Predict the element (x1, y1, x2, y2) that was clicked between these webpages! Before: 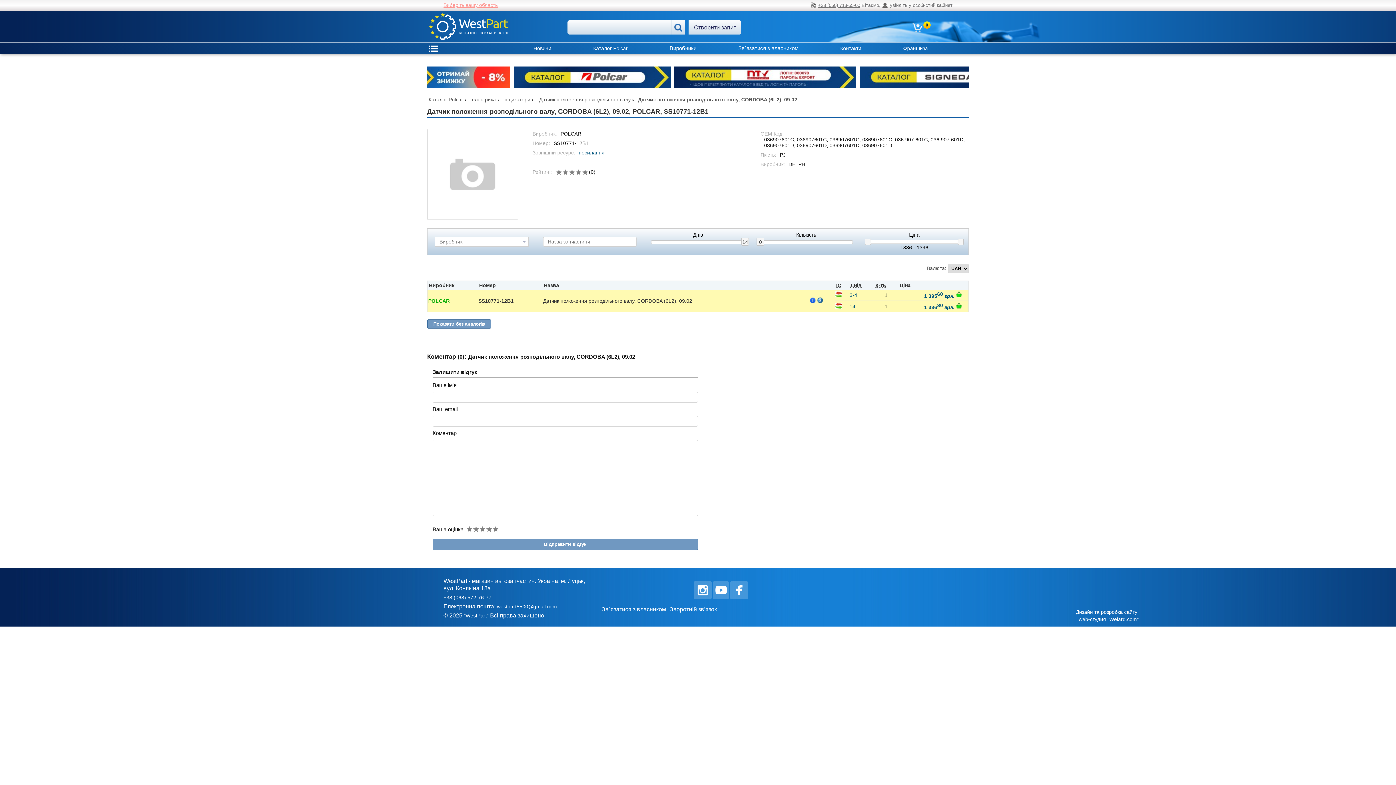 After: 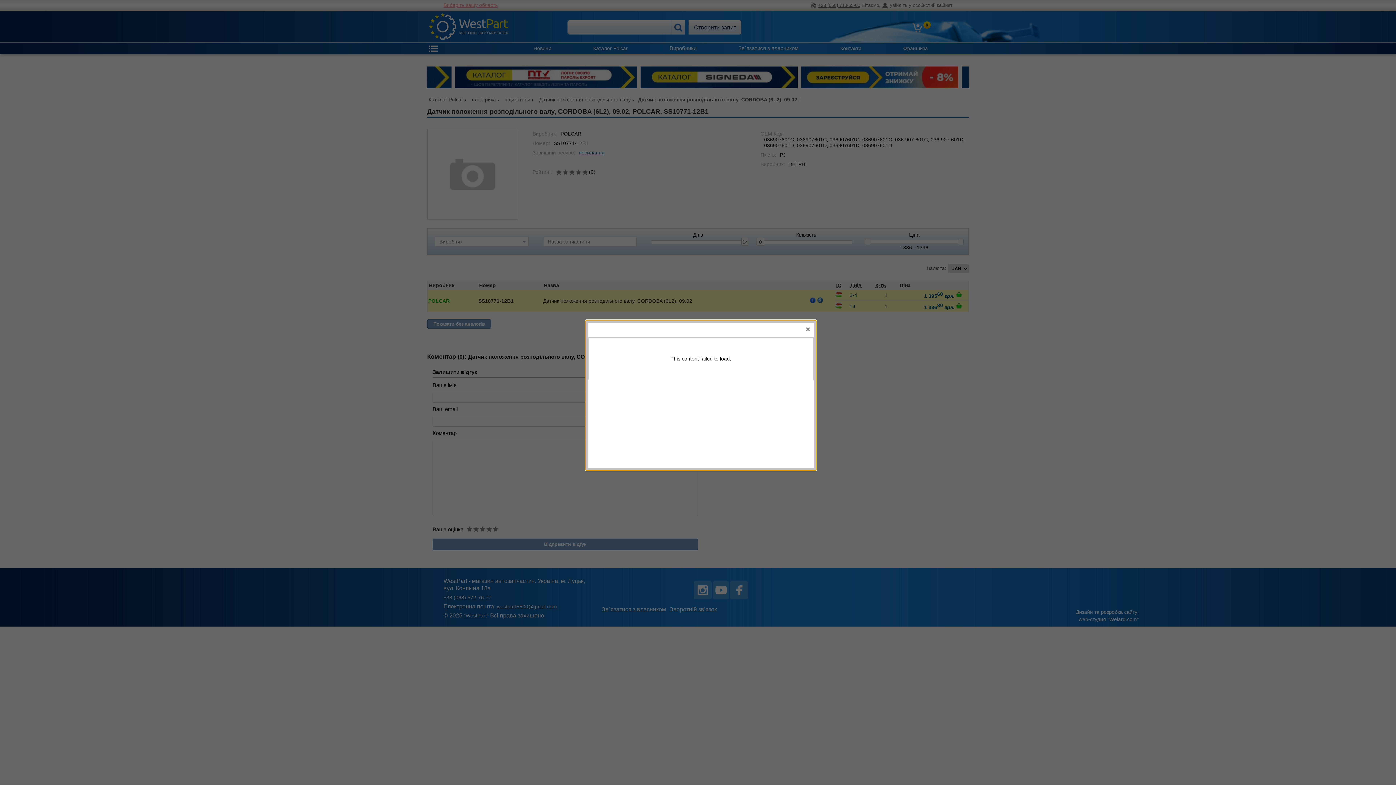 Action: label: 1 39560 грн. bbox: (924, 291, 954, 299)